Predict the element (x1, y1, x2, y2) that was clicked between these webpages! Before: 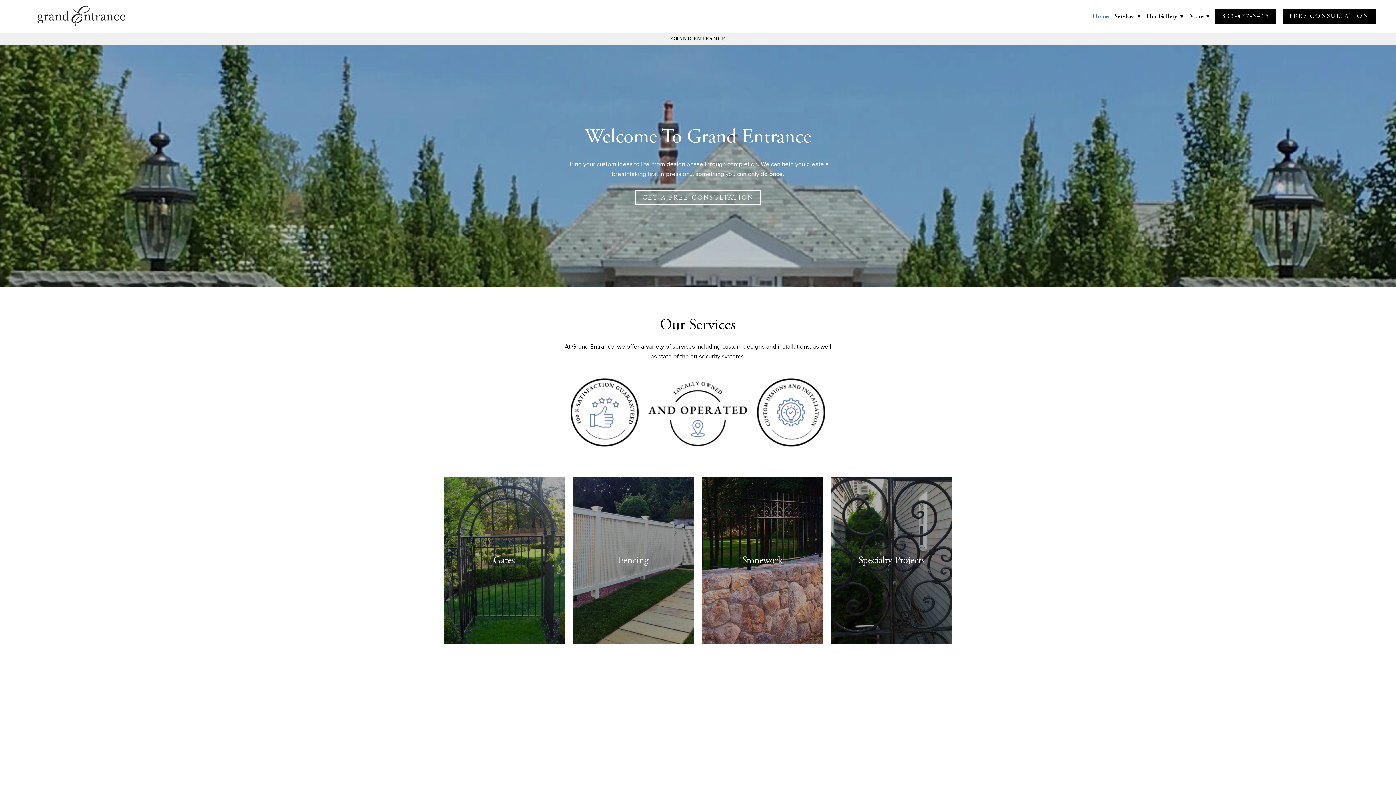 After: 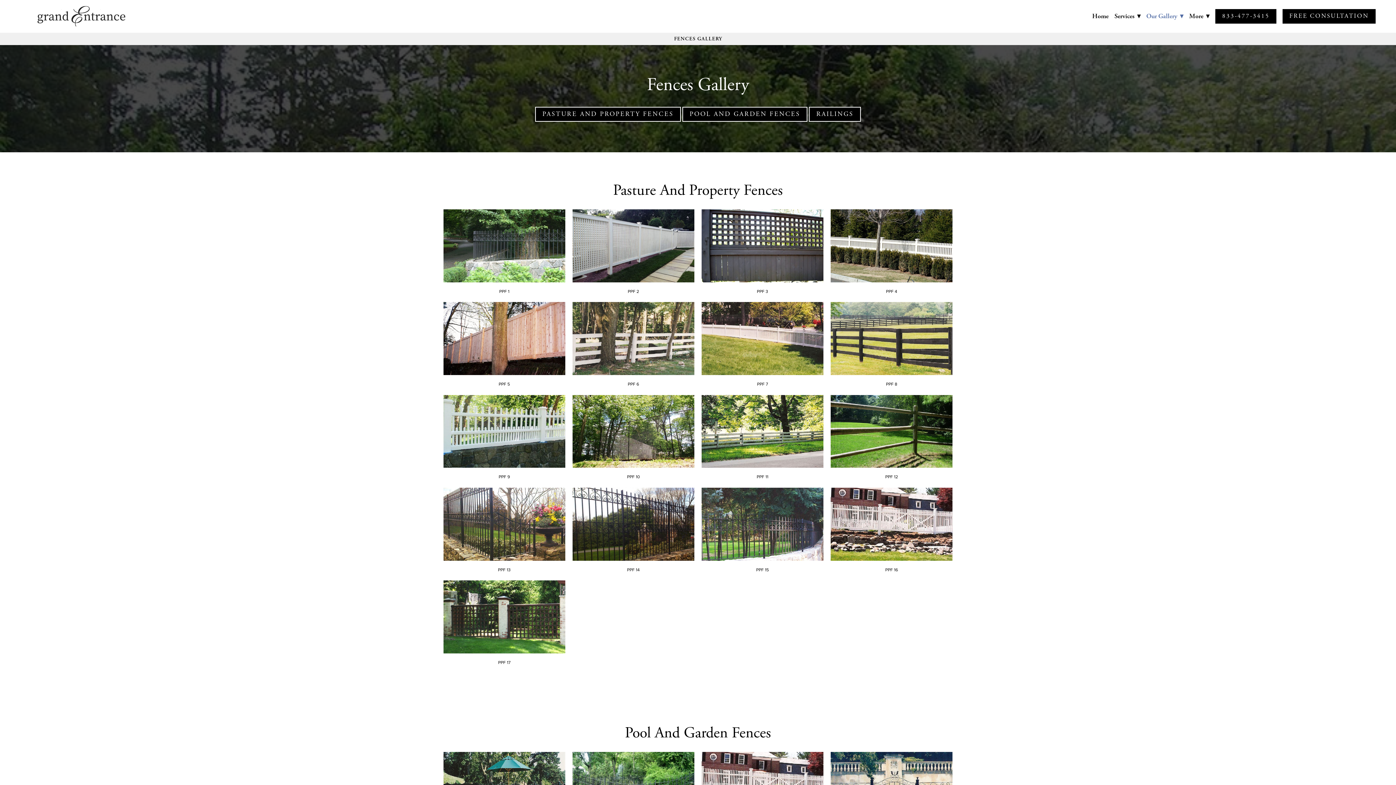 Action: label: Fencing bbox: (572, 555, 694, 564)